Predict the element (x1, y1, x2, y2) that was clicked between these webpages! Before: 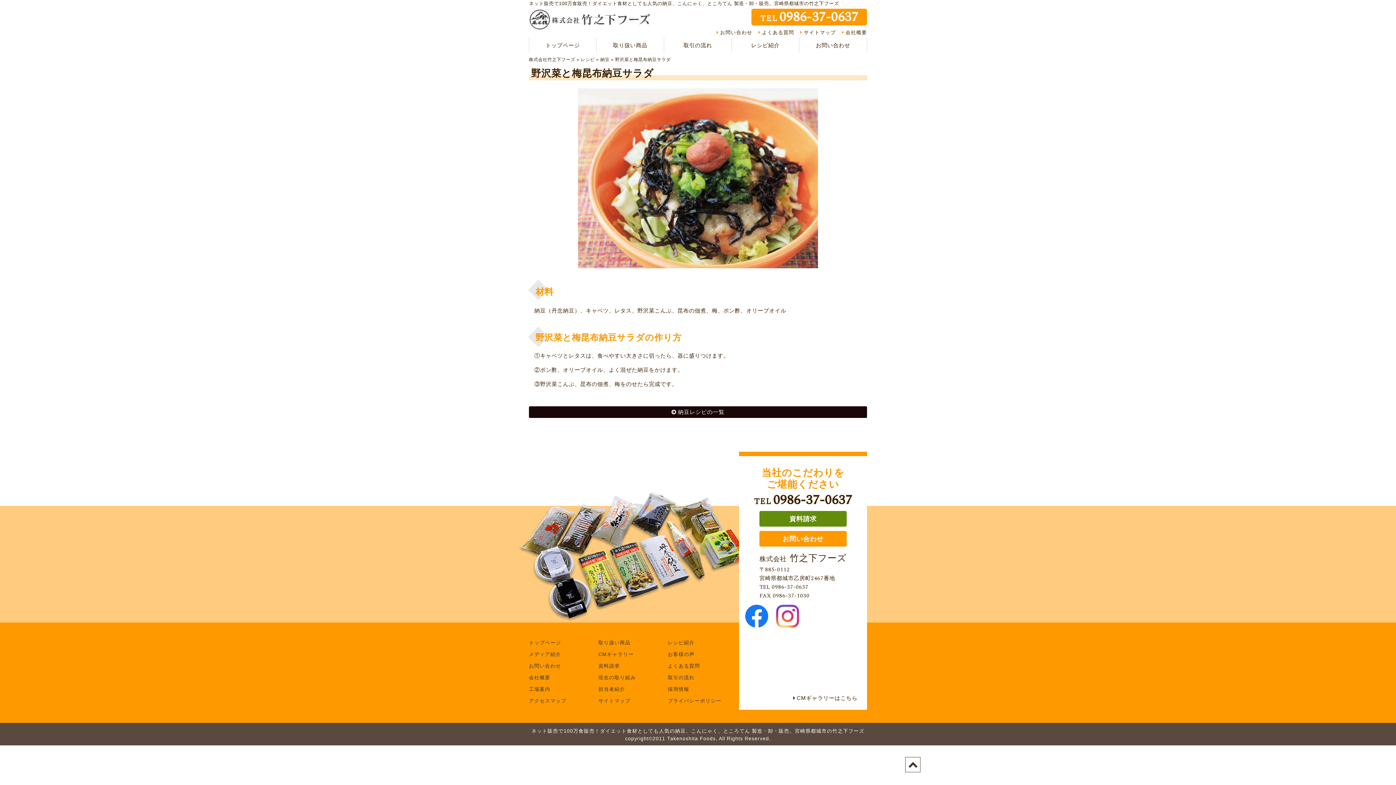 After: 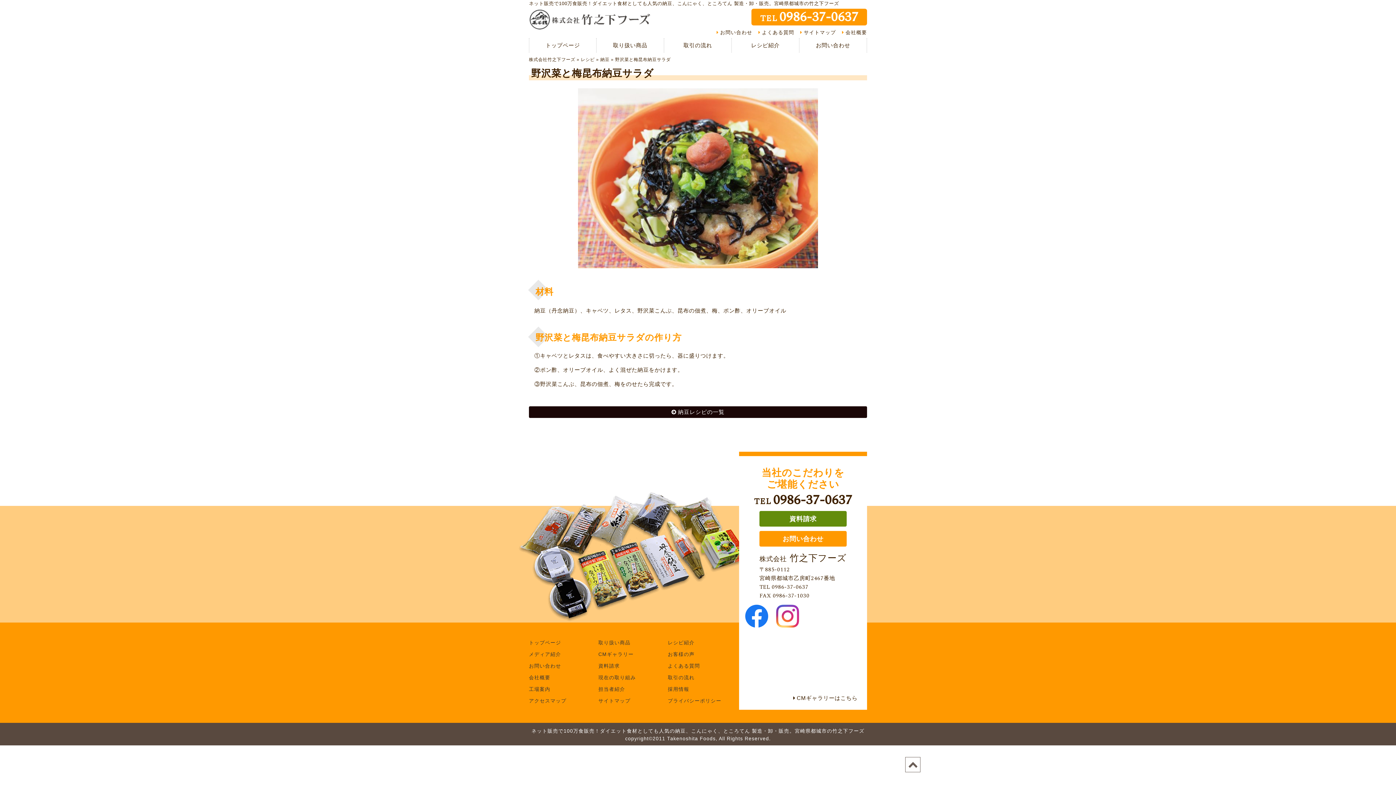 Action: bbox: (905, 757, 920, 772)